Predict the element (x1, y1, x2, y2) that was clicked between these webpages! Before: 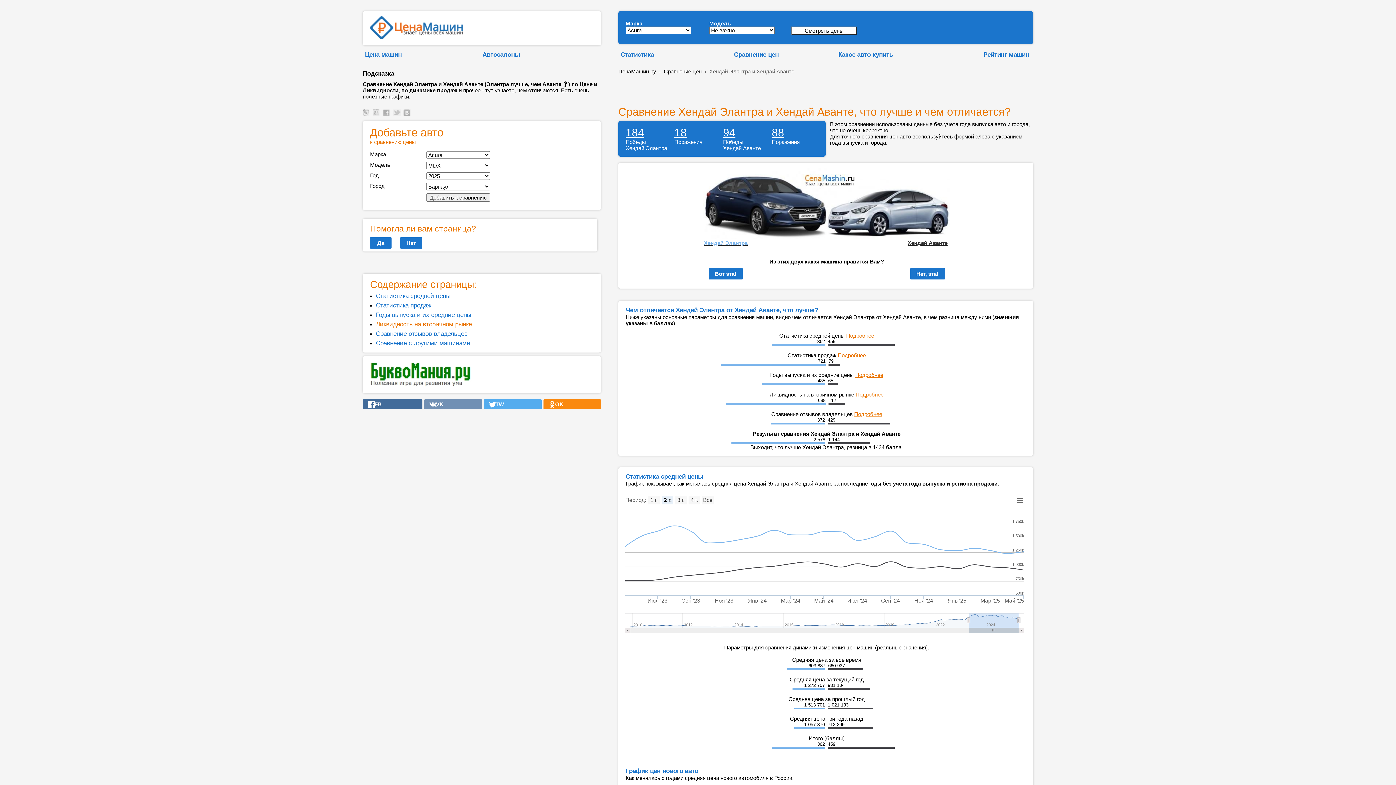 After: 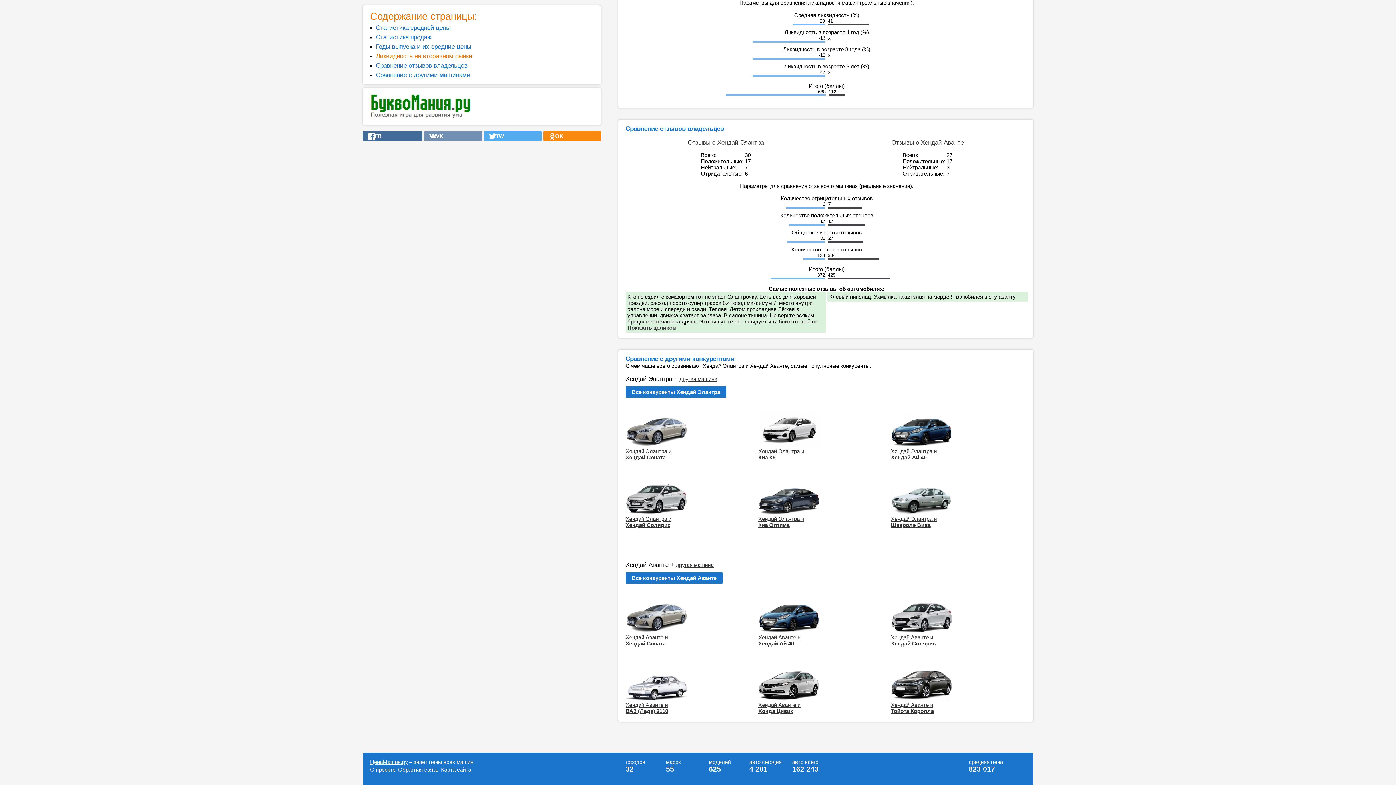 Action: label: Подробнее bbox: (854, 411, 882, 417)